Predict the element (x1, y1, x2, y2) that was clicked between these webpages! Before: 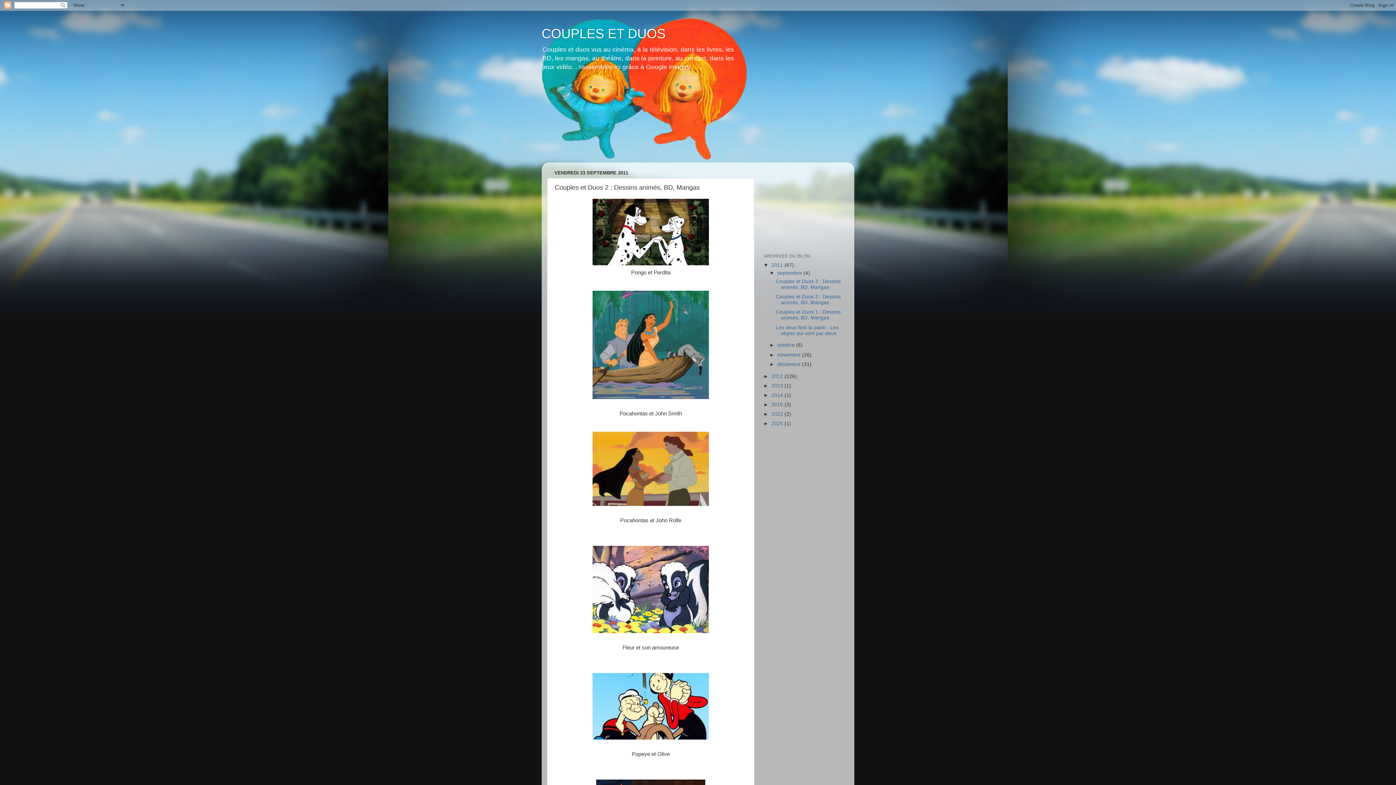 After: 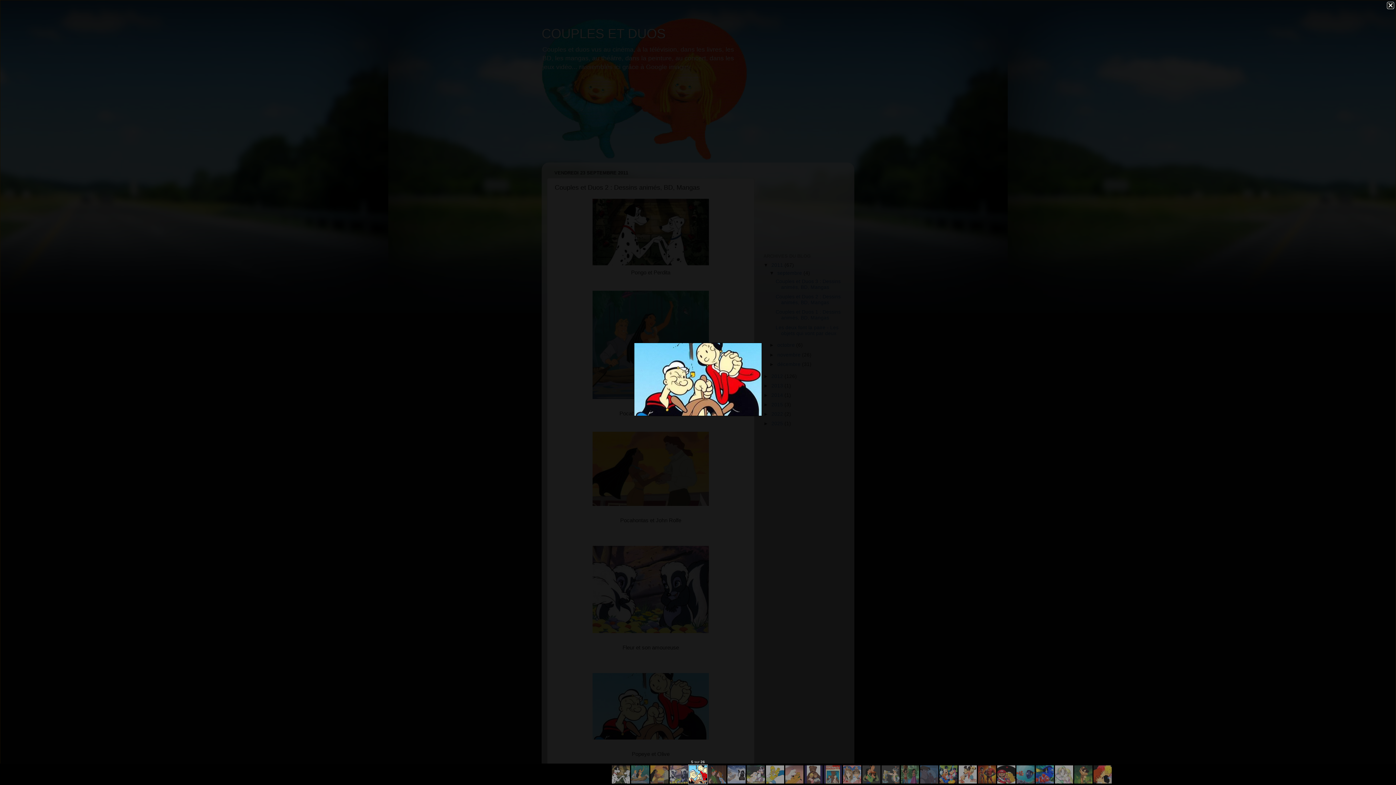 Action: bbox: (554, 673, 746, 740)